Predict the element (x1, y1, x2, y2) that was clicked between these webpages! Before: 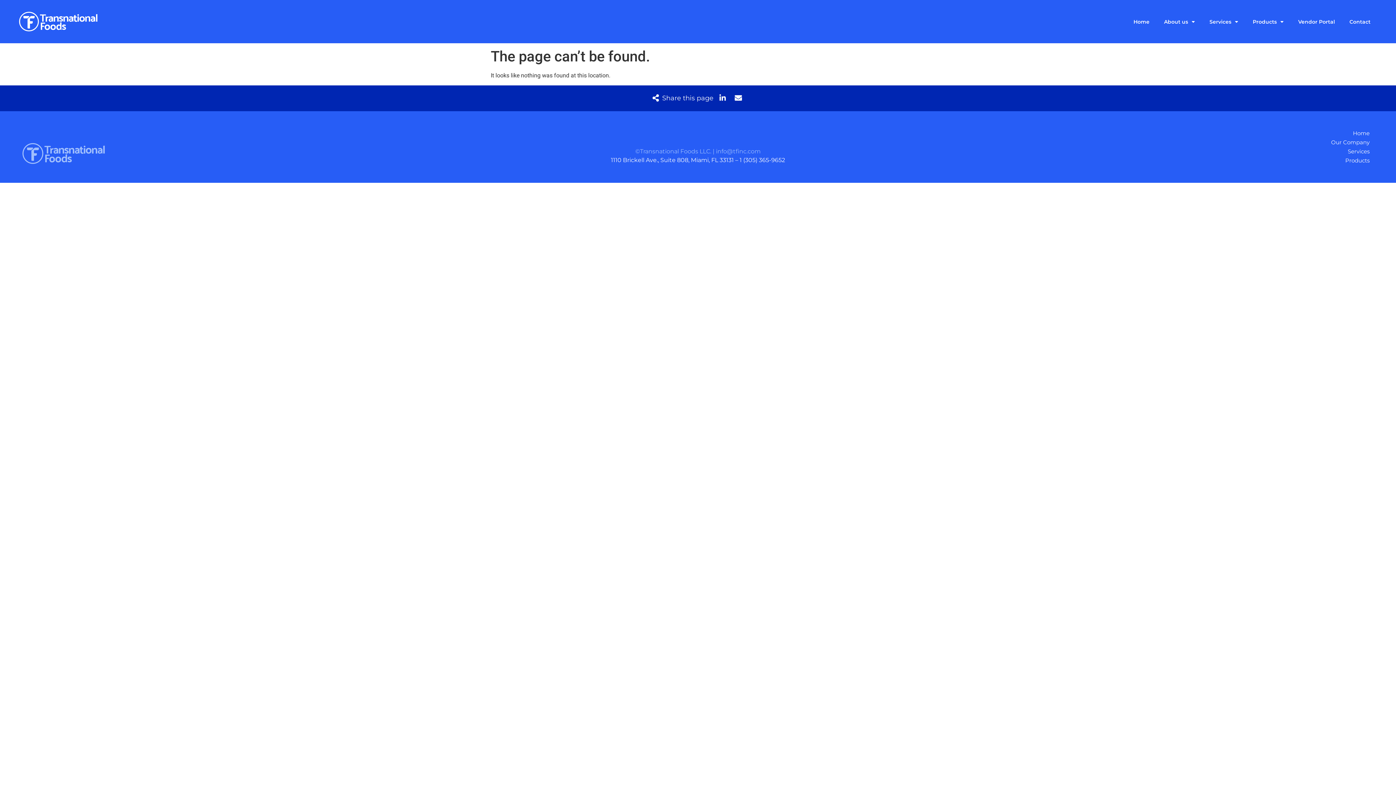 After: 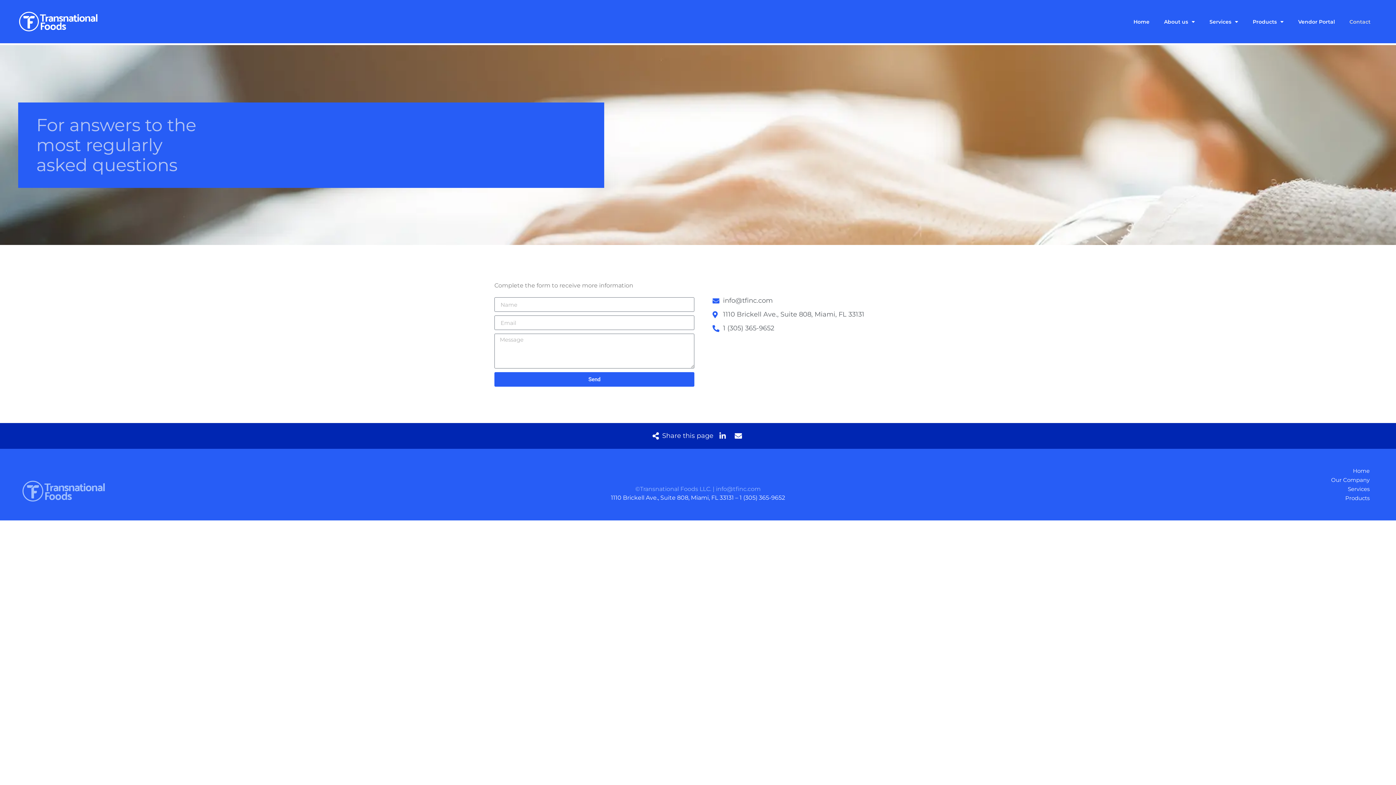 Action: label: Contact bbox: (1342, 13, 1378, 30)